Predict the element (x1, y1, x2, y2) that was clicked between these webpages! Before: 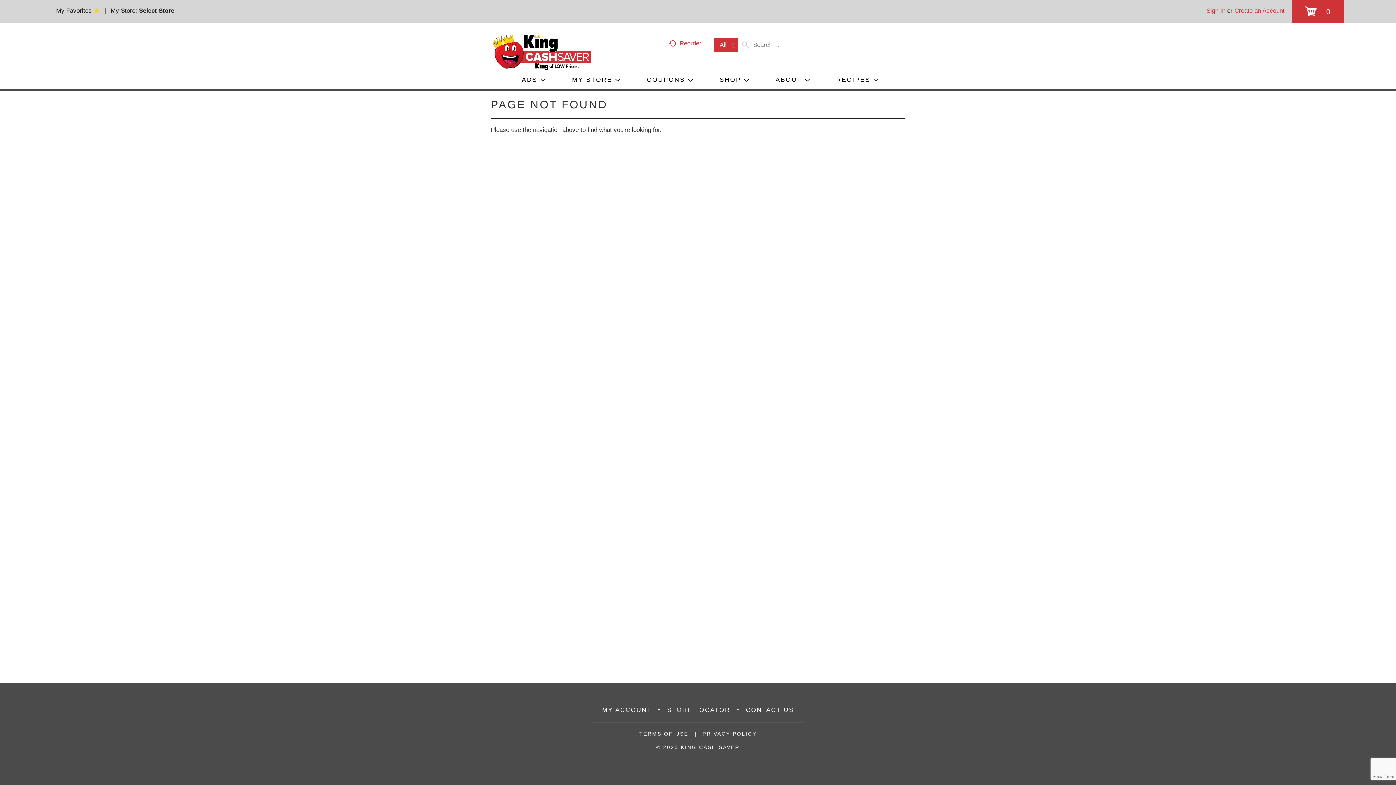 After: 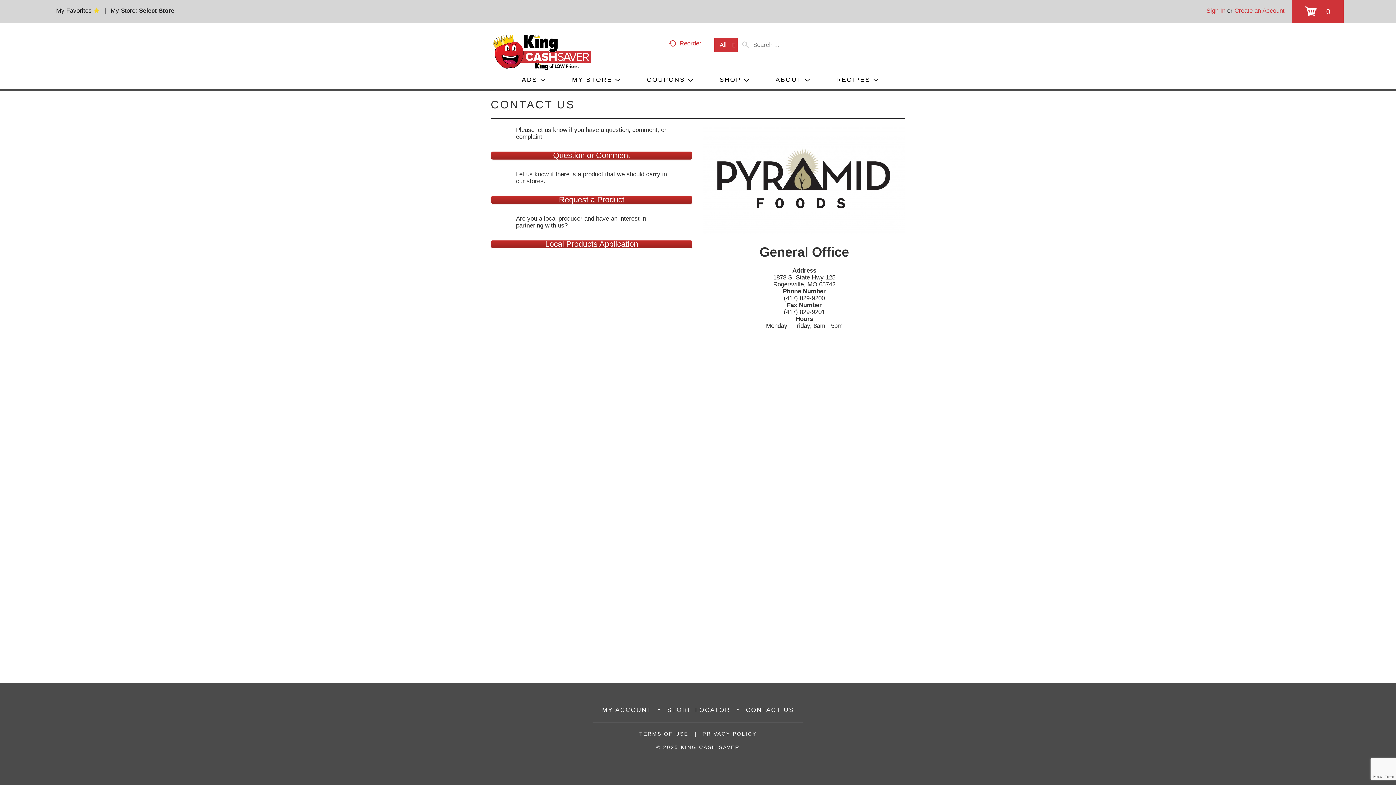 Action: label: CONTACT US bbox: (746, 706, 794, 713)